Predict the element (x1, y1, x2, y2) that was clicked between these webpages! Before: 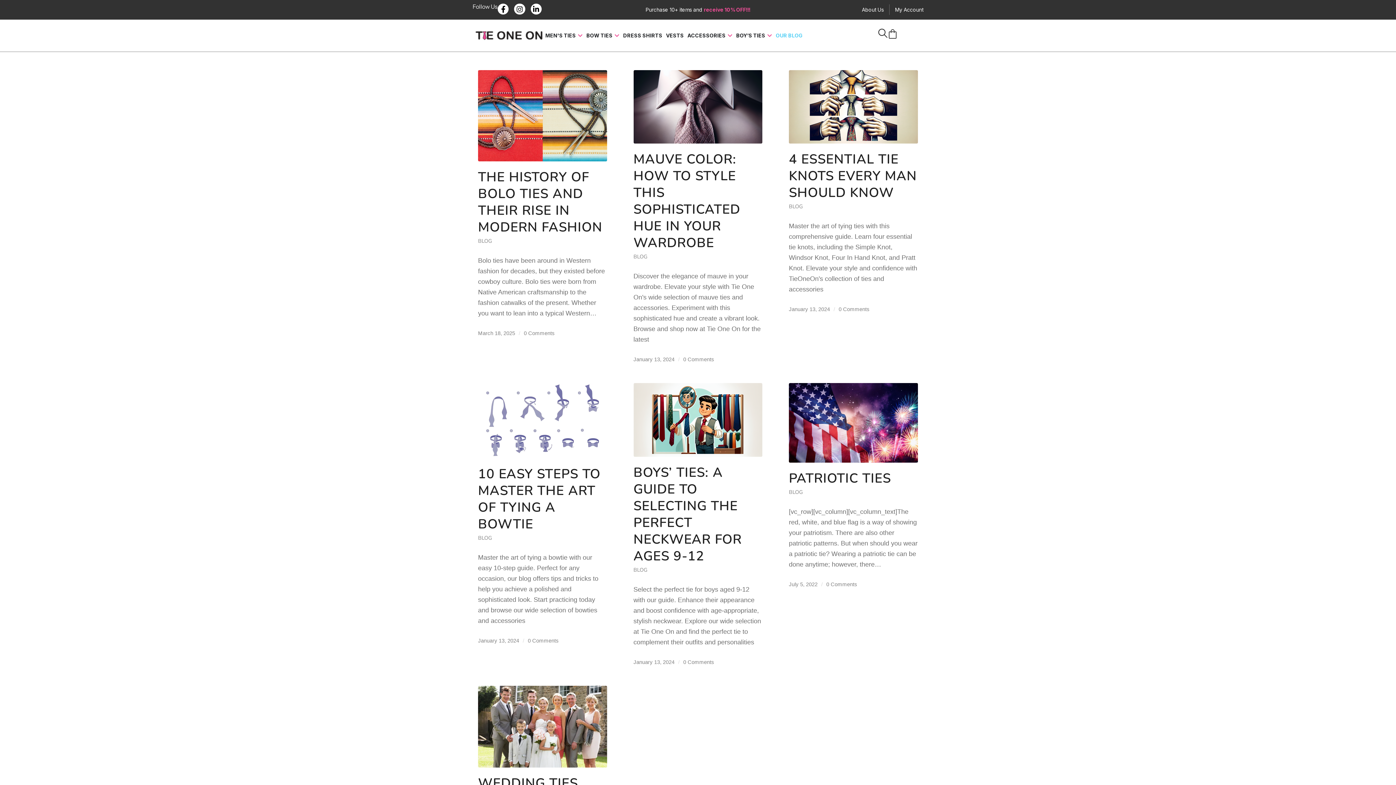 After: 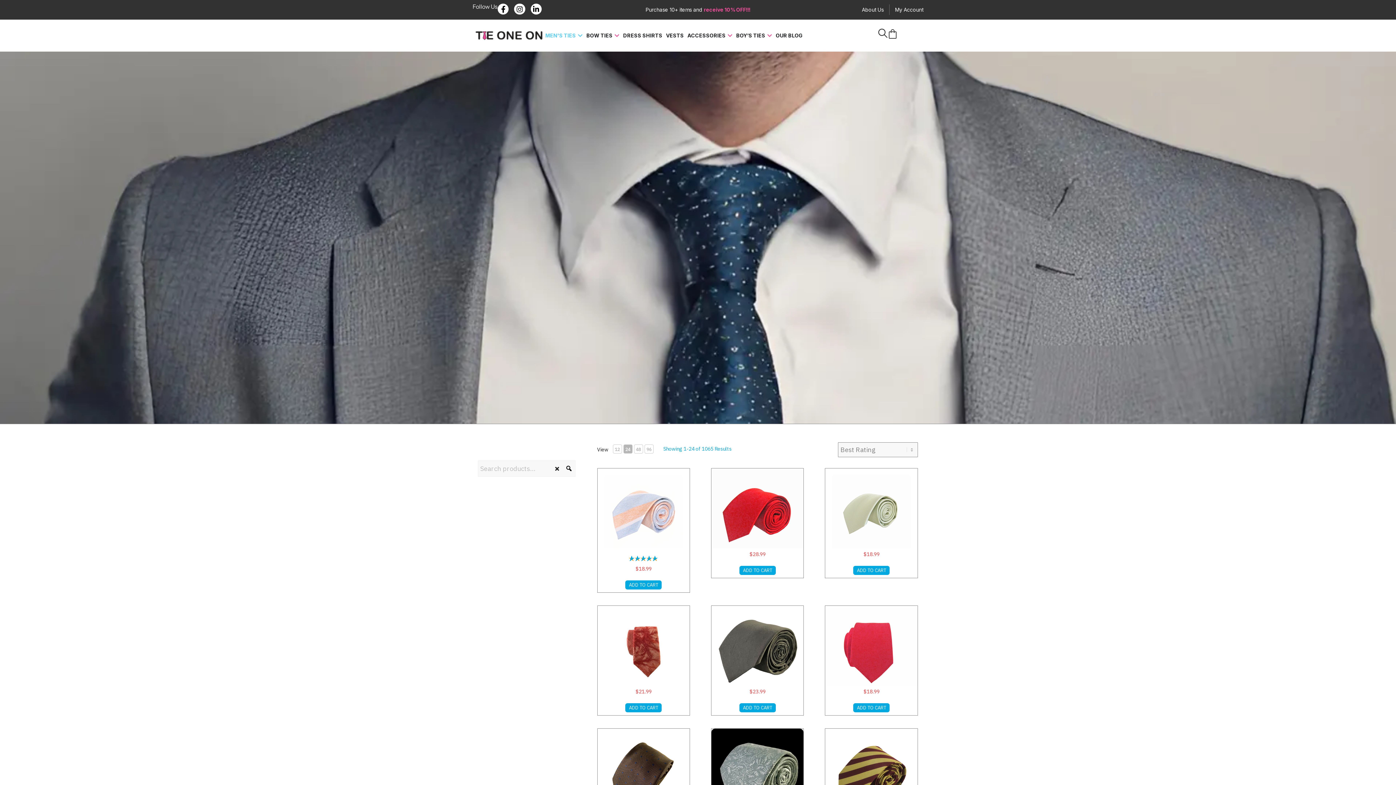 Action: bbox: (545, 32, 576, 38) label: MEN'S TIES